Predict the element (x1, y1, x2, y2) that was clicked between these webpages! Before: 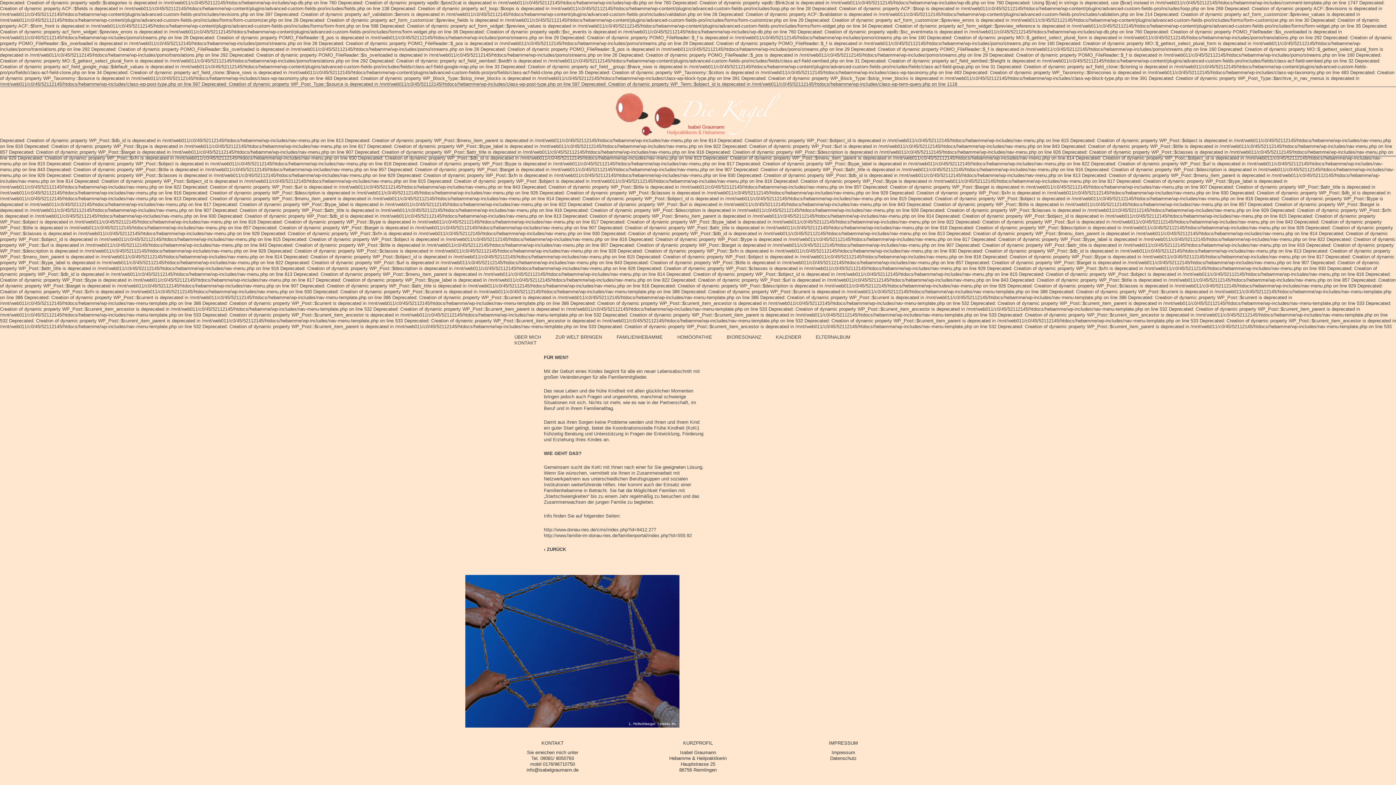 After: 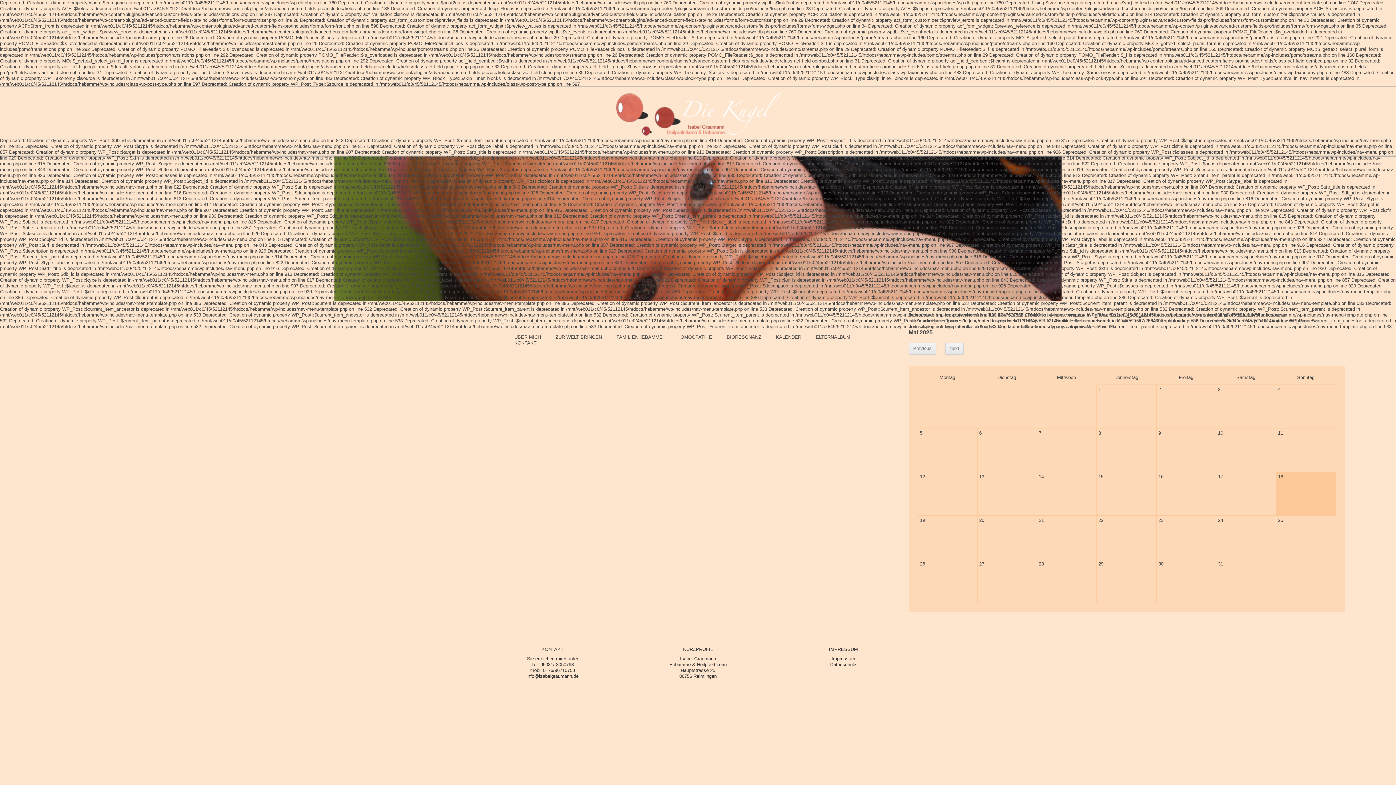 Action: label: KALENDER bbox: (776, 334, 801, 340)